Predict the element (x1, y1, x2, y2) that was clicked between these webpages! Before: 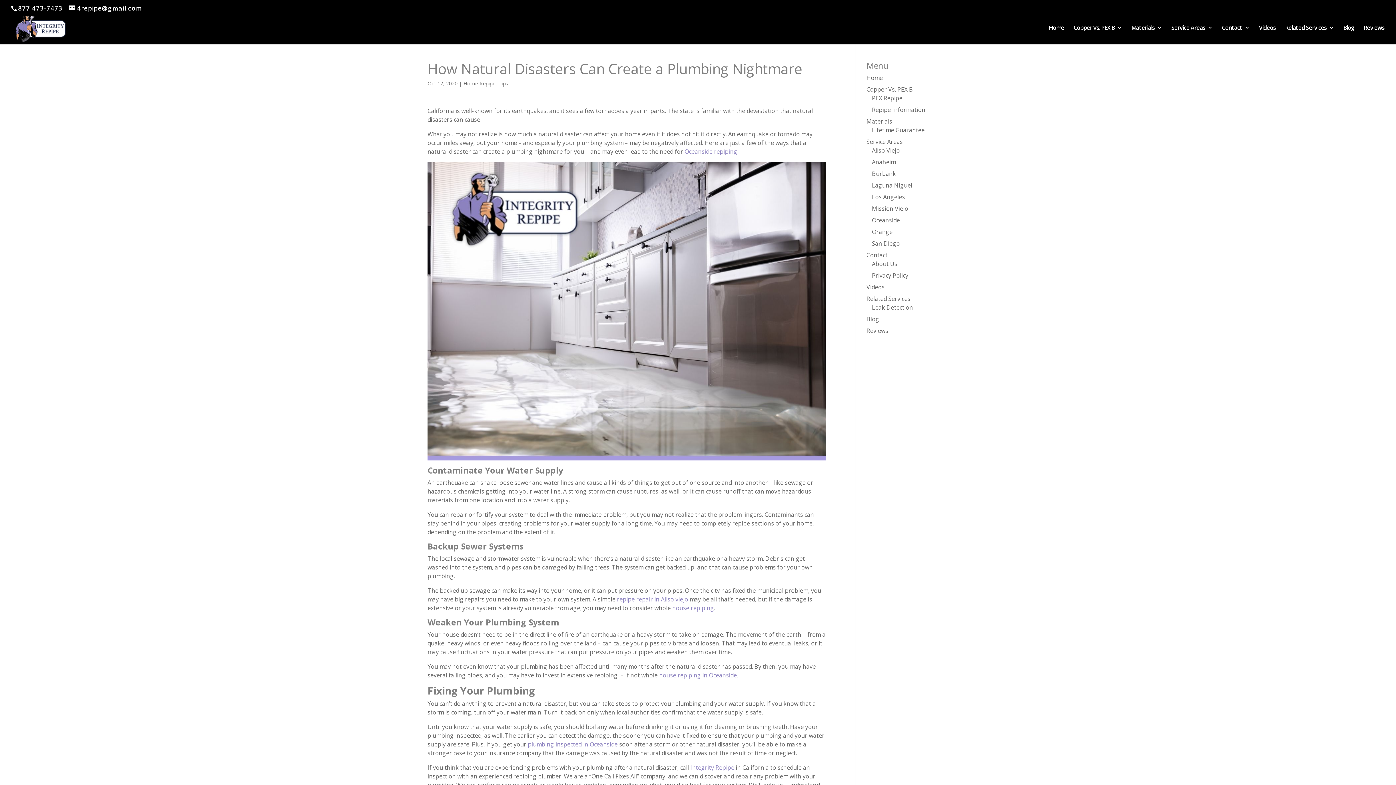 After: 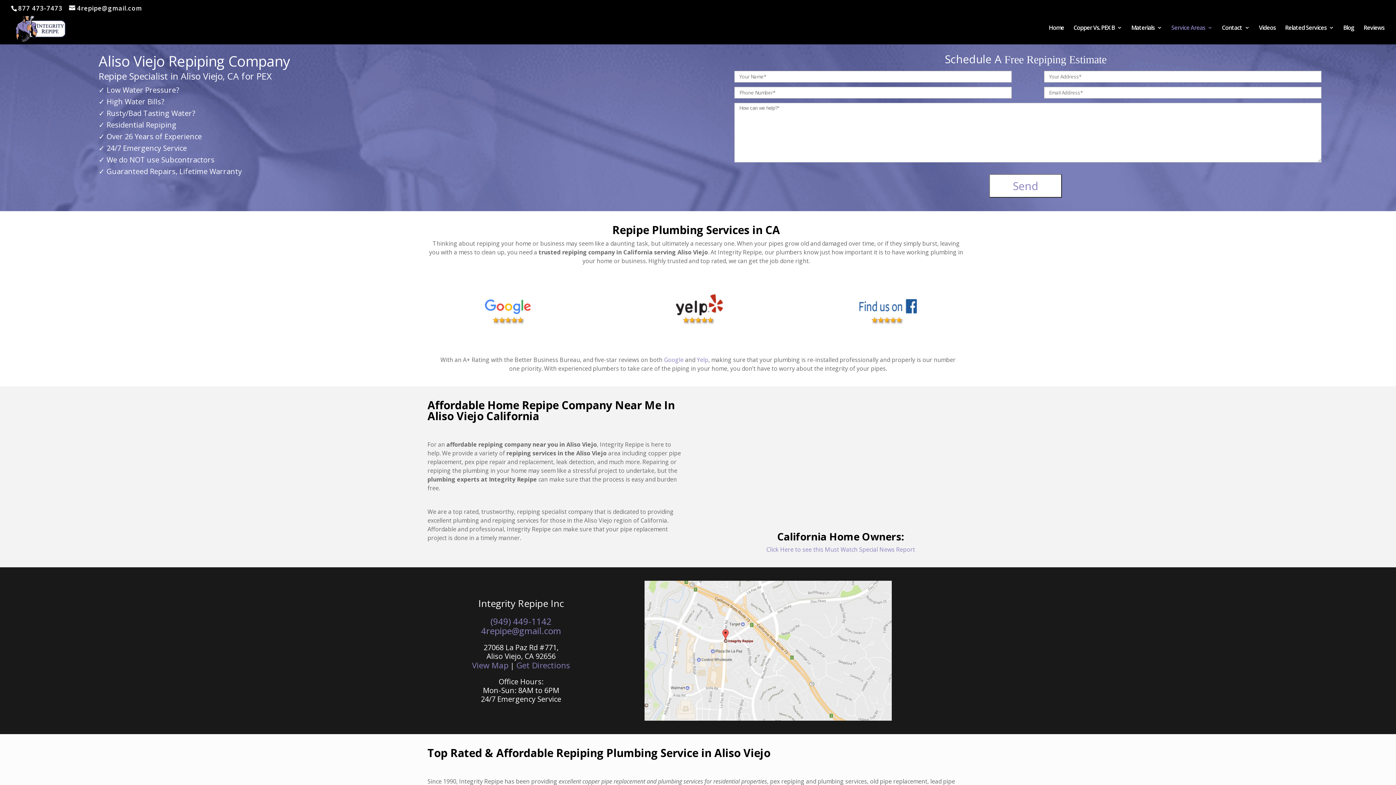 Action: label: repipe repair in Aliso viejo bbox: (617, 595, 688, 603)